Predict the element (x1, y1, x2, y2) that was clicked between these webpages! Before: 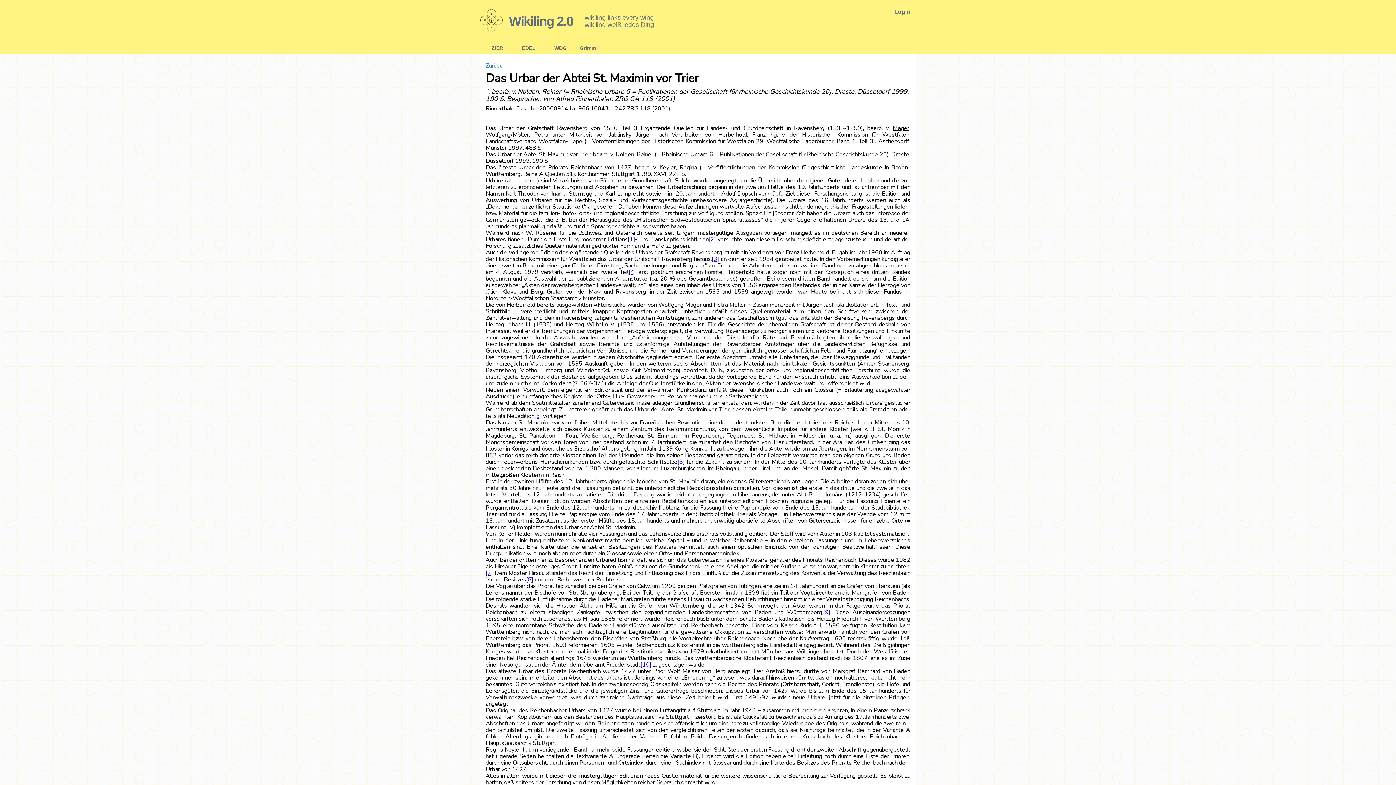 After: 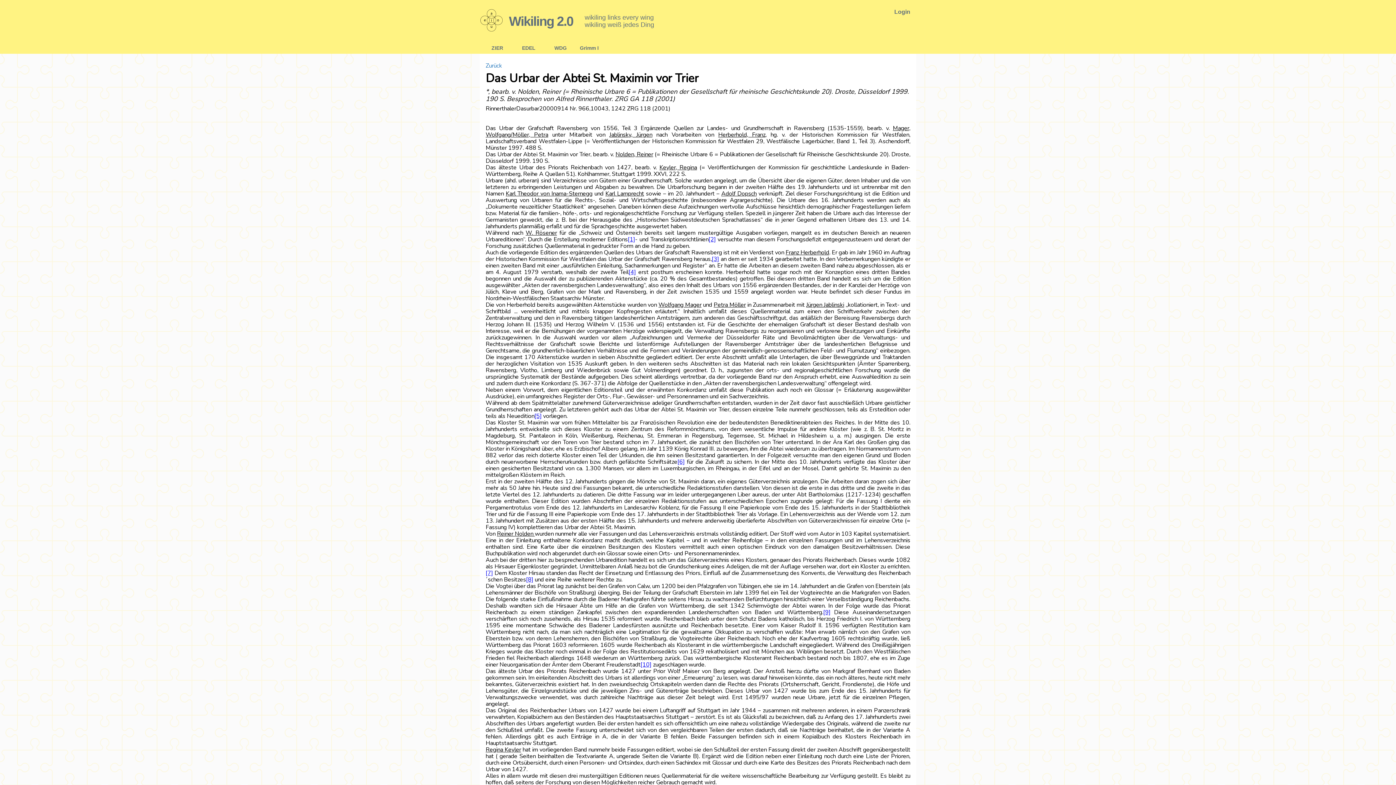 Action: bbox: (526, 576, 533, 584) label: [8]